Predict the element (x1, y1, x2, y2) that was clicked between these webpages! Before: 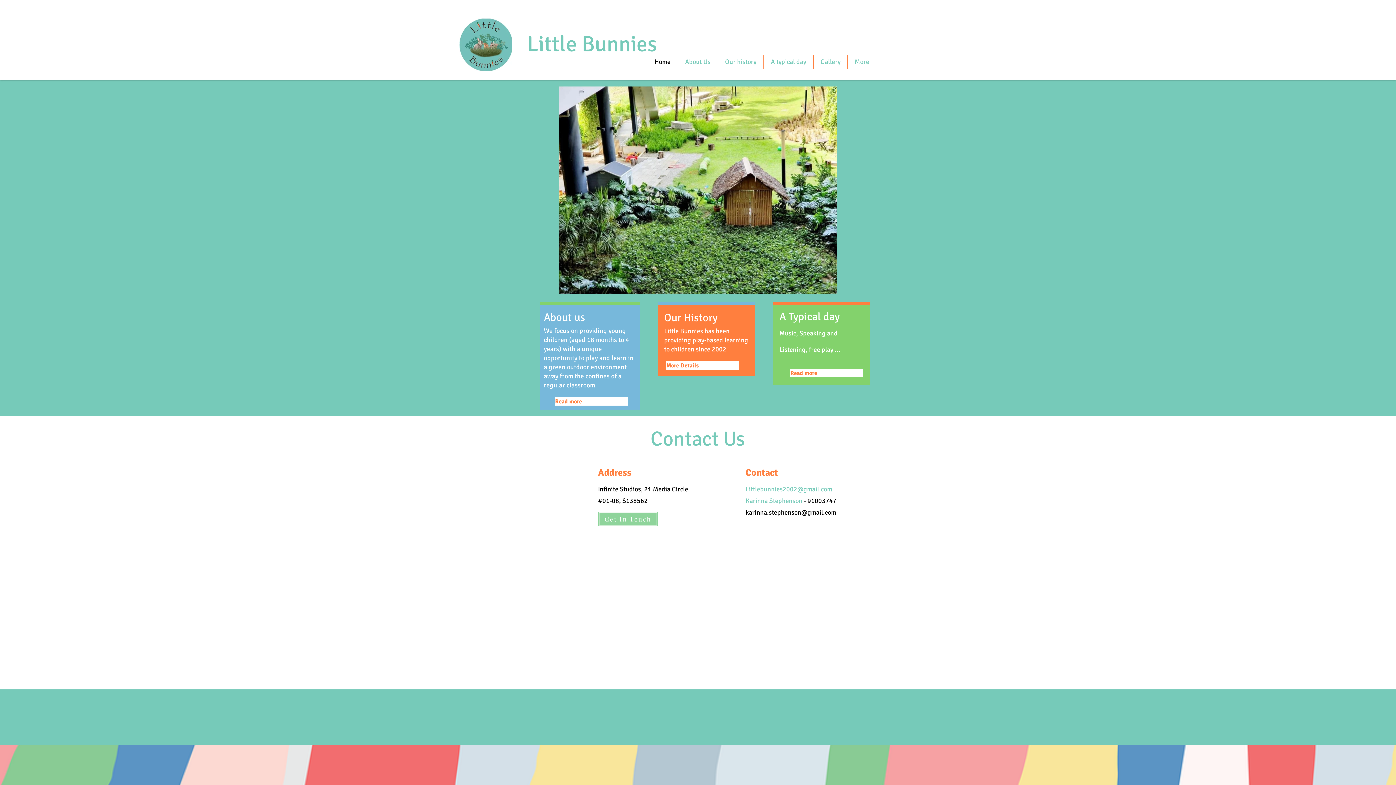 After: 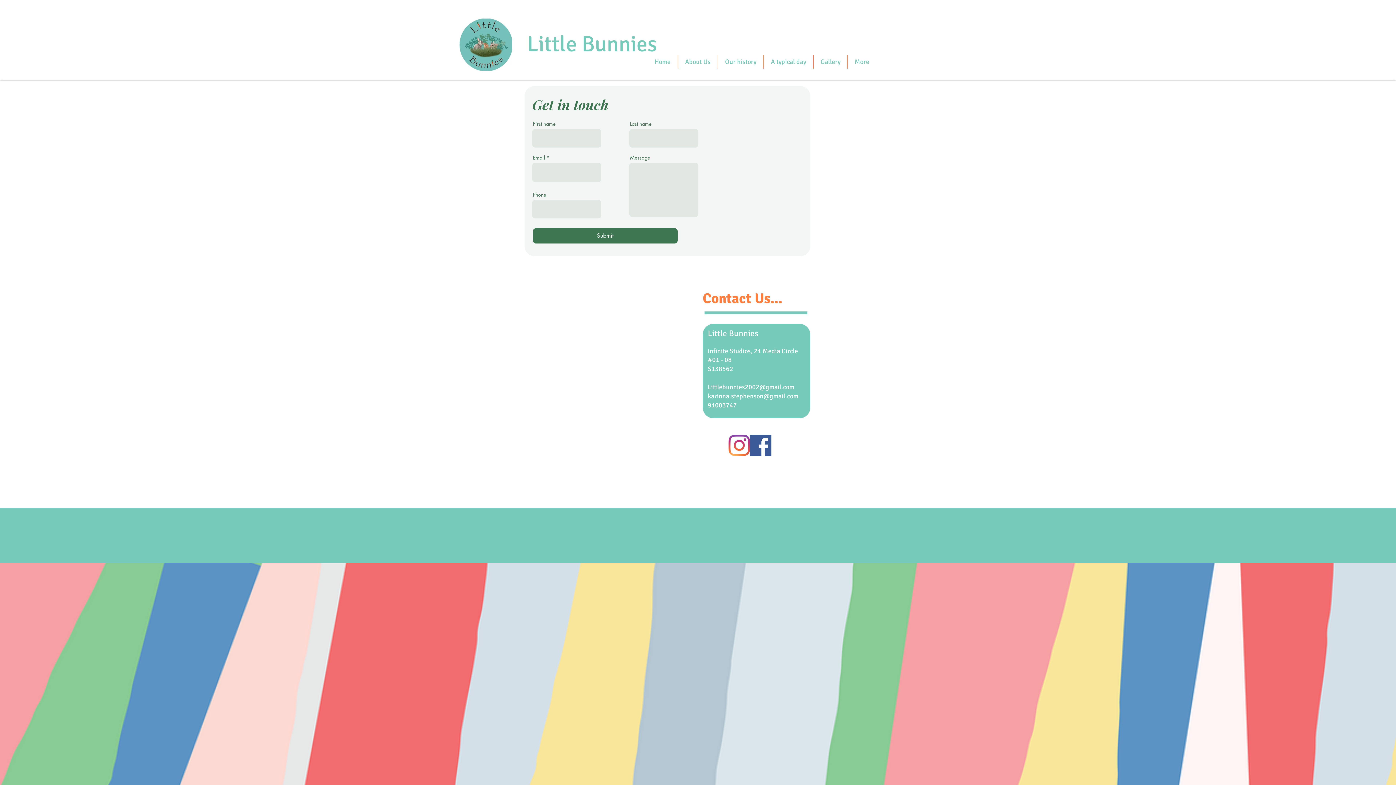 Action: label: Get In Touch bbox: (598, 511, 658, 526)